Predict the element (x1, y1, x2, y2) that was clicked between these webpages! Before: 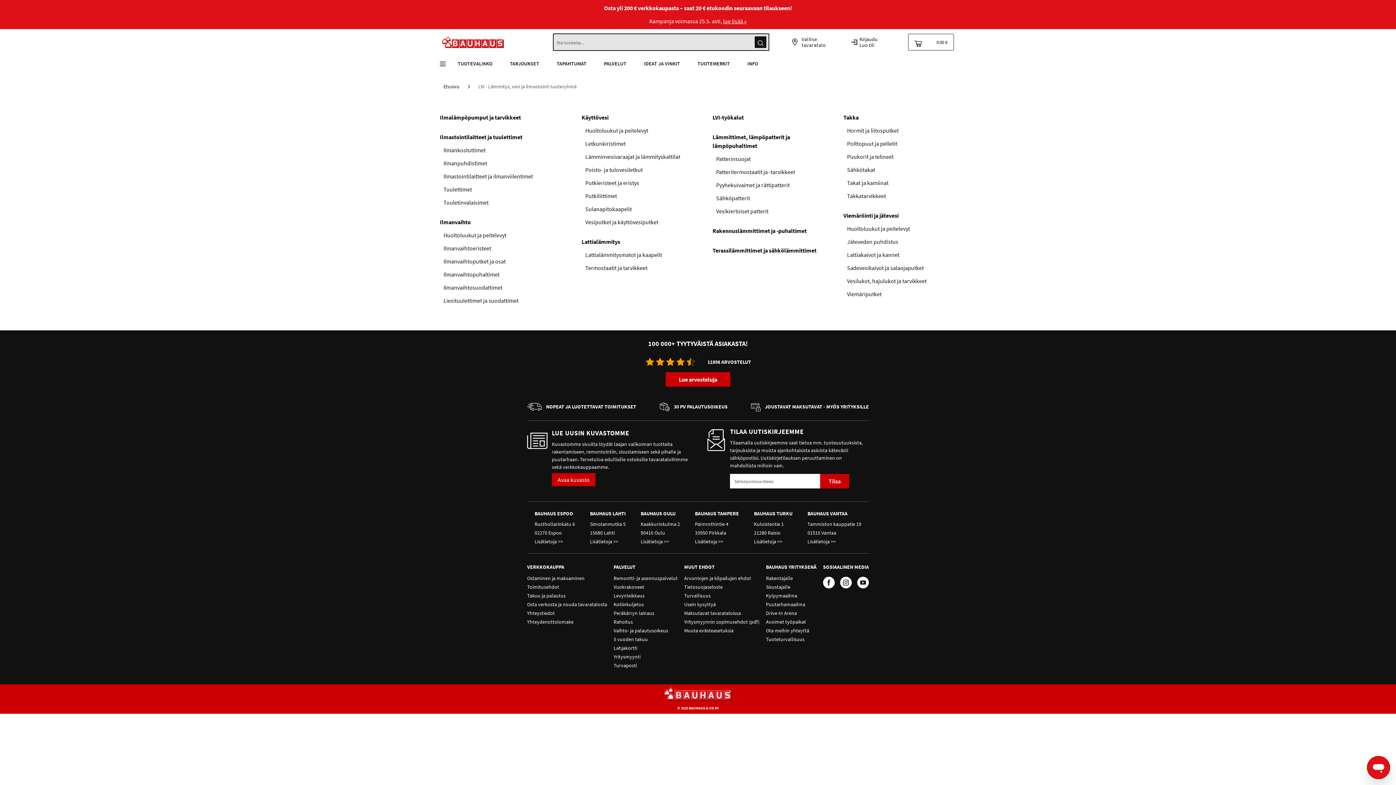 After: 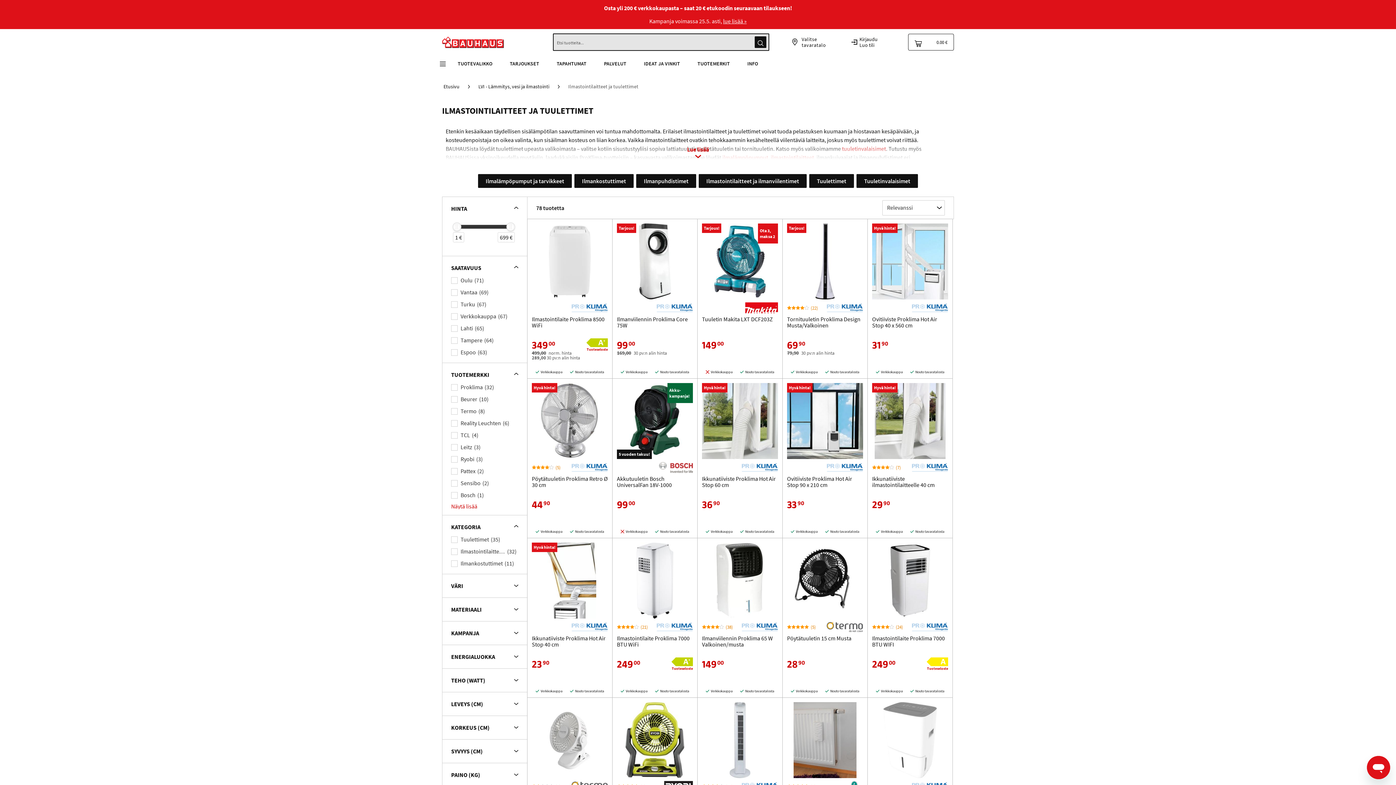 Action: label: Ilmastointilaitteet ja tuulettimet bbox: (440, 133, 522, 140)